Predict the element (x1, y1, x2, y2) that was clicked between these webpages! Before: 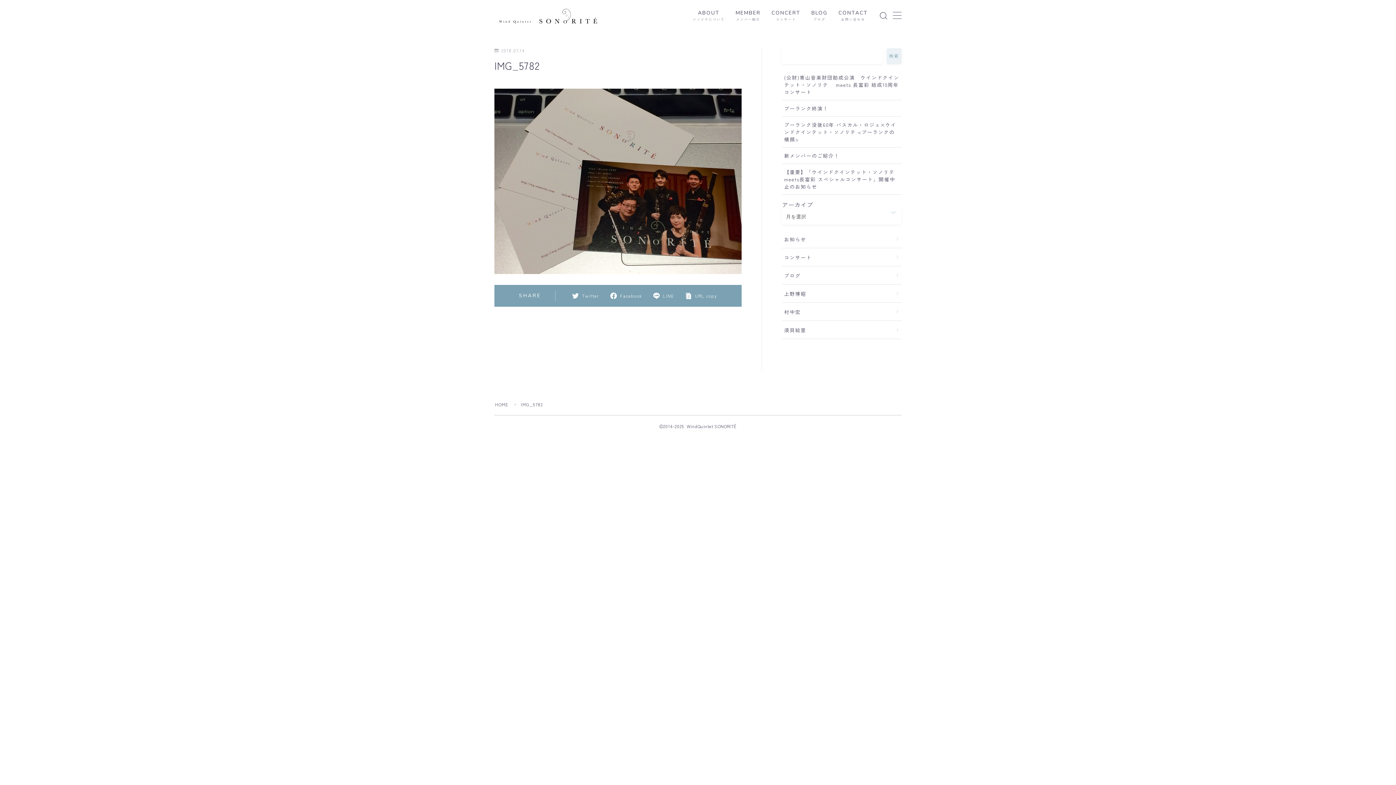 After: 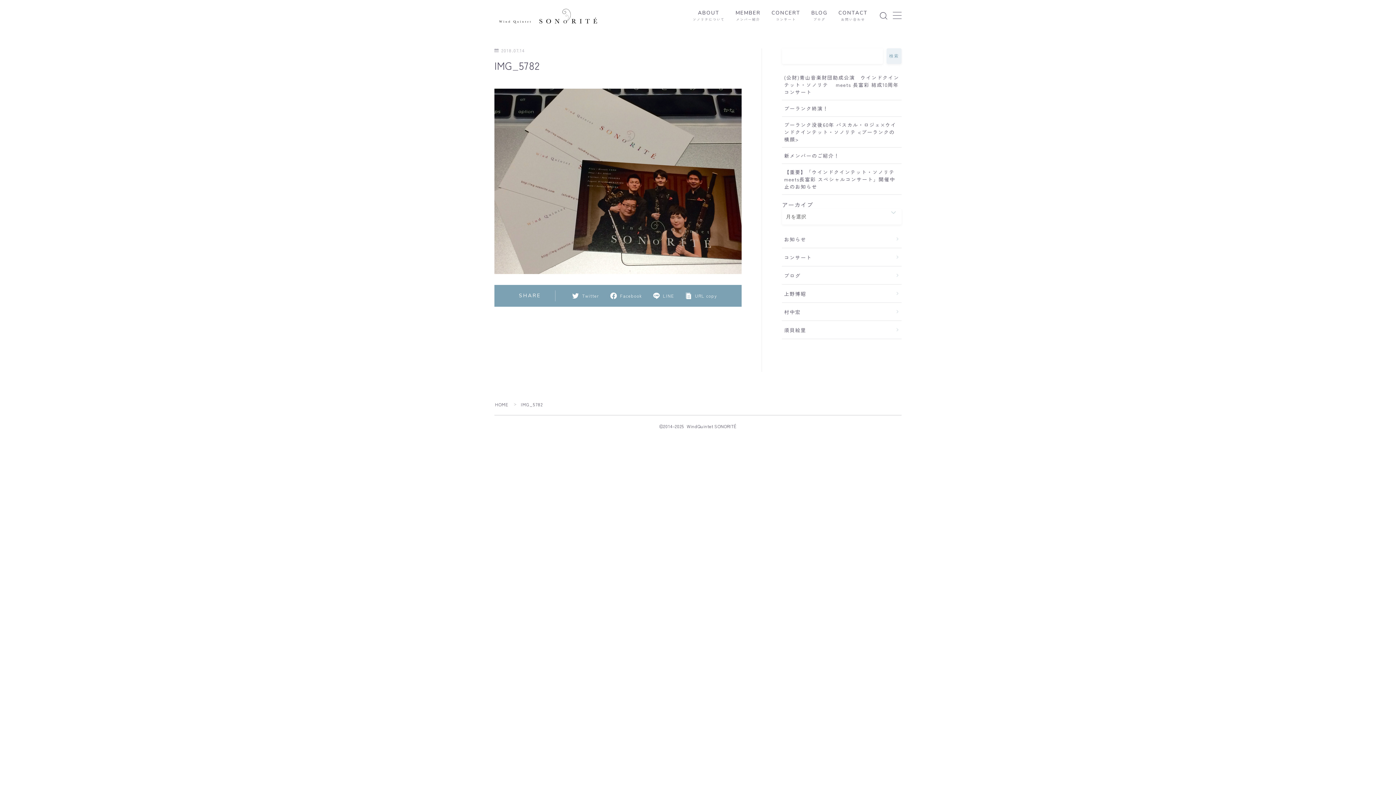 Action: bbox: (685, 292, 717, 299) label: URL copy